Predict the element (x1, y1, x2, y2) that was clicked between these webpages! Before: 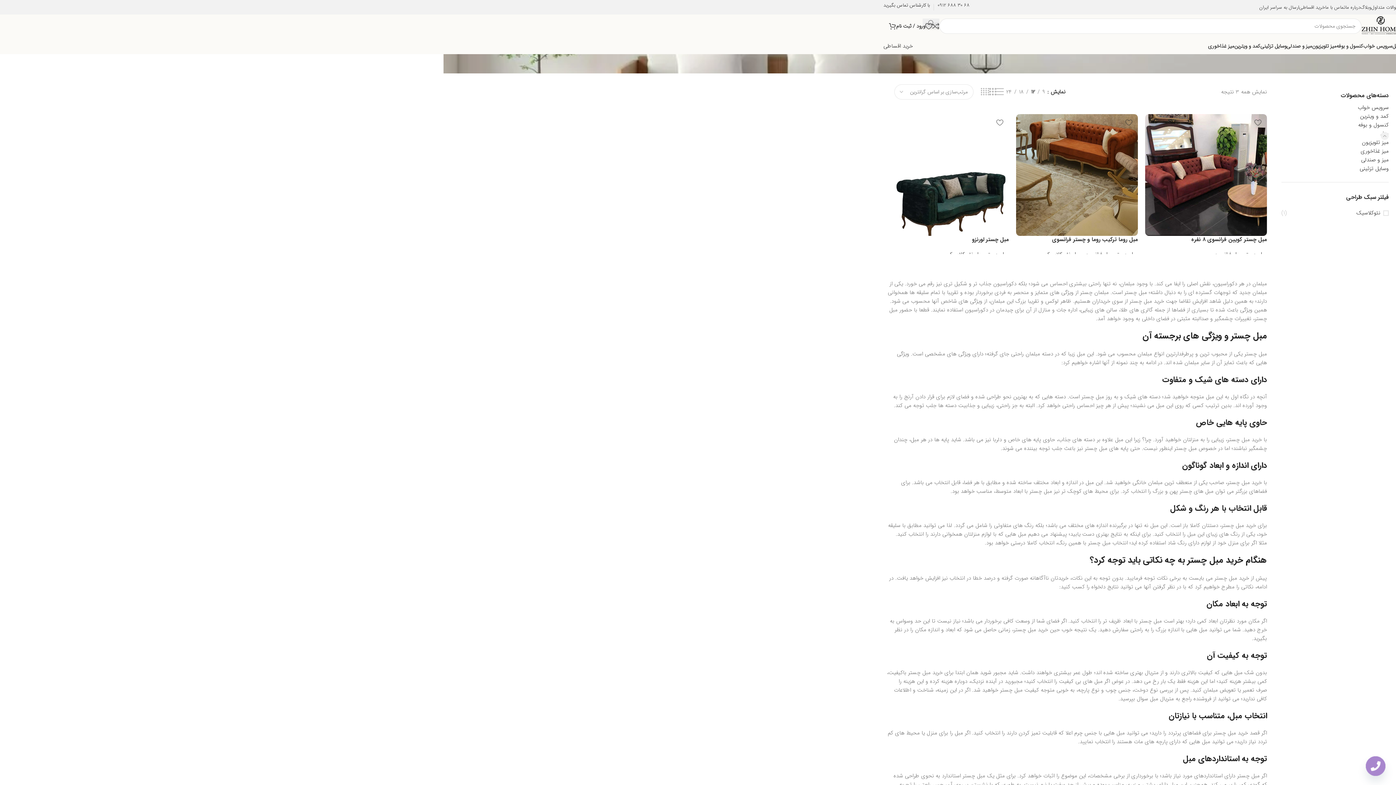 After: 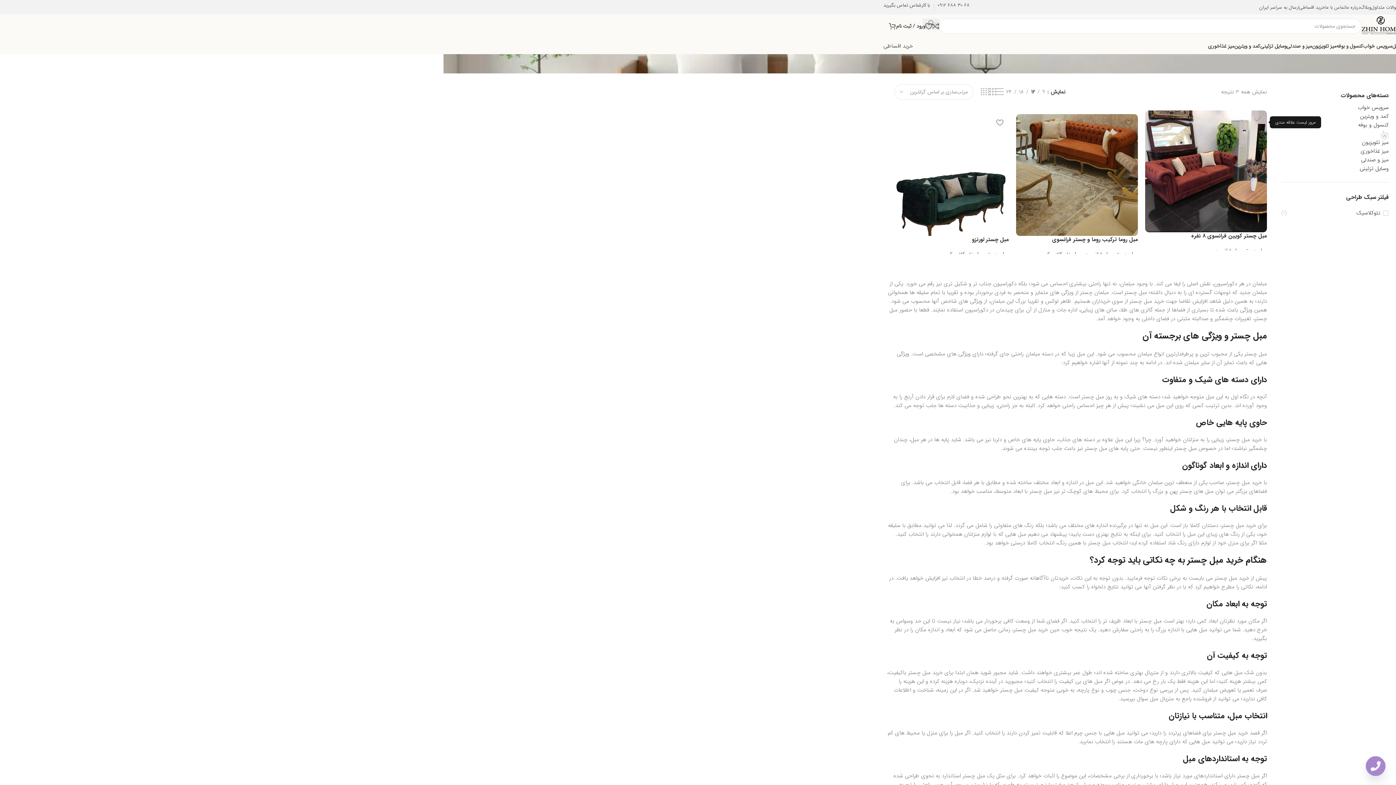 Action: bbox: (1249, 114, 1267, 130) label: افزودن به علاقه مندی